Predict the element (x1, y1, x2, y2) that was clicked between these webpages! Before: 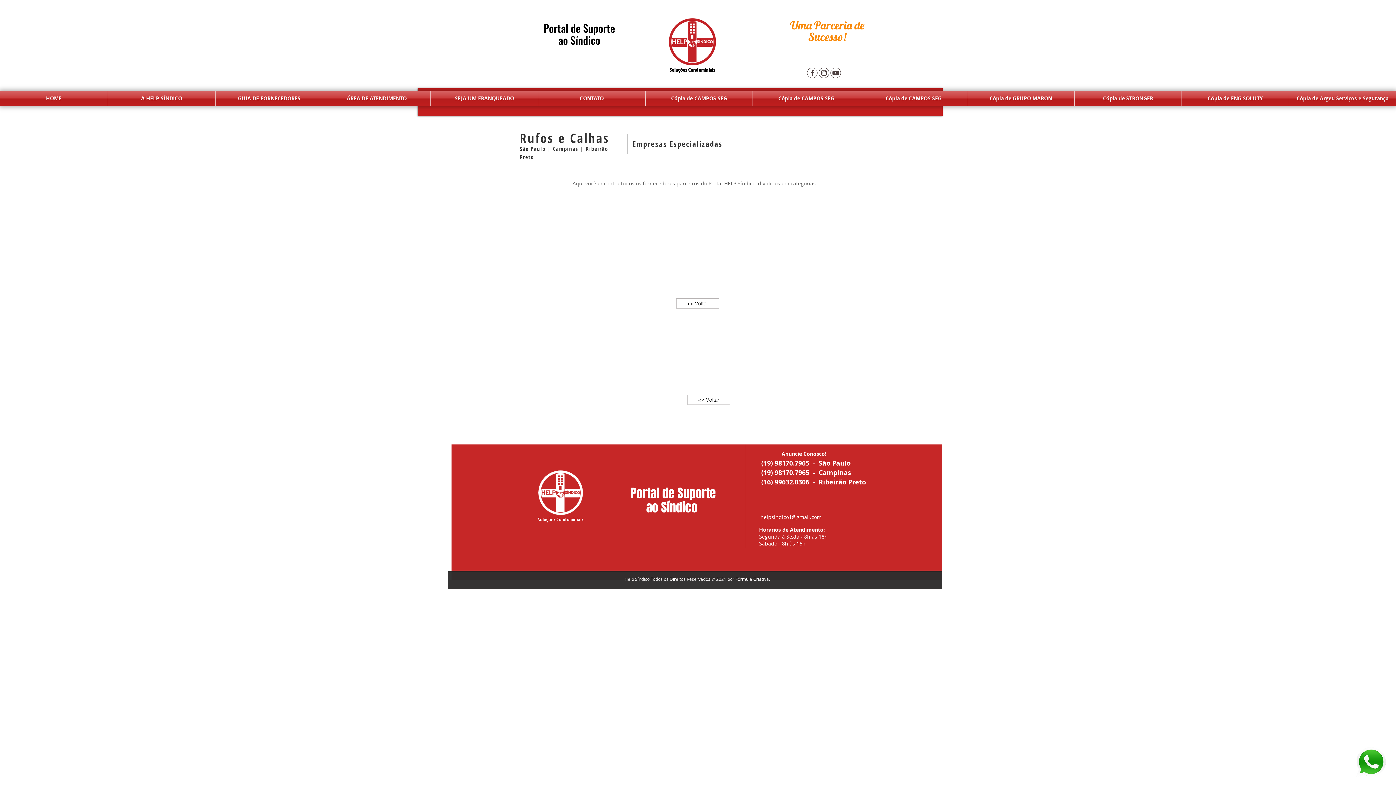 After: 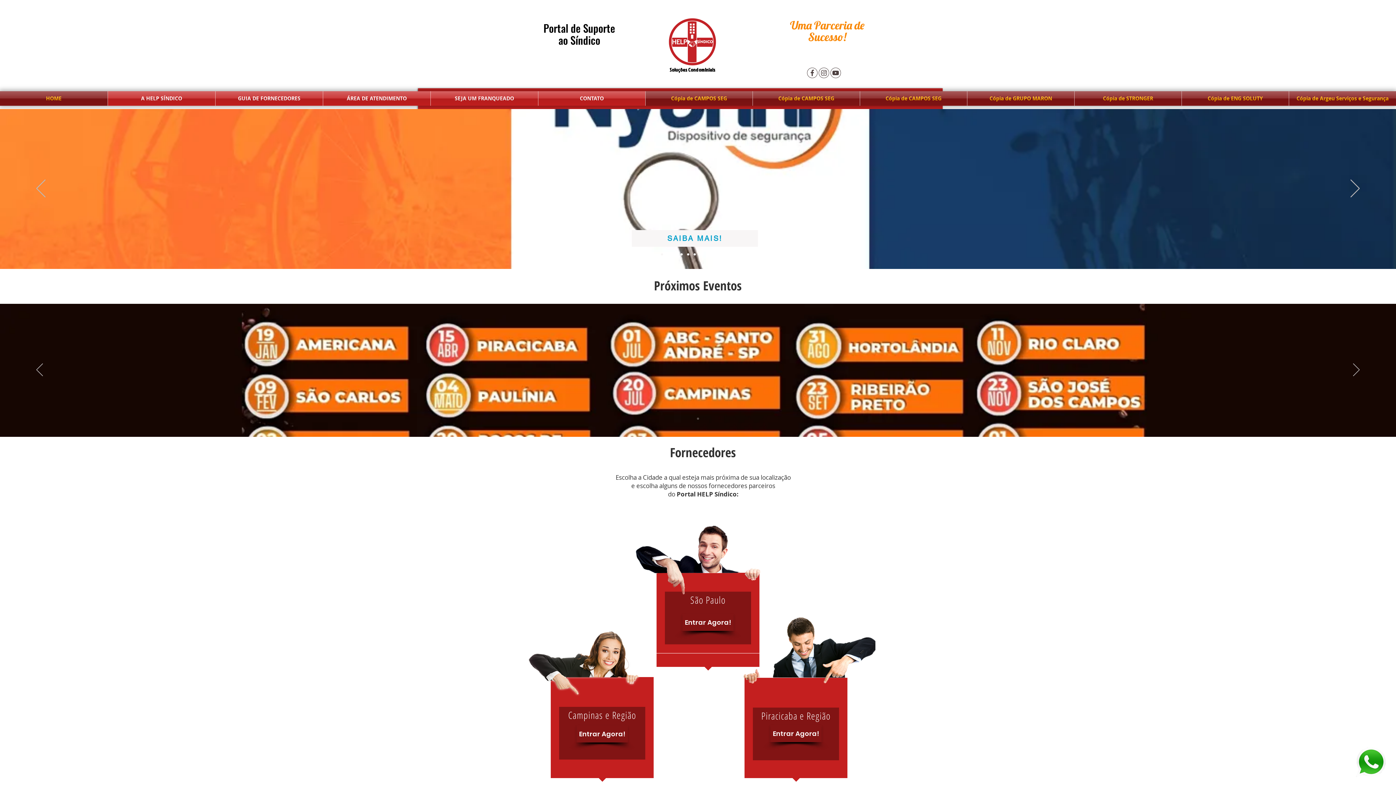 Action: label: Cópia de CAMPOS SEG bbox: (645, 91, 752, 105)